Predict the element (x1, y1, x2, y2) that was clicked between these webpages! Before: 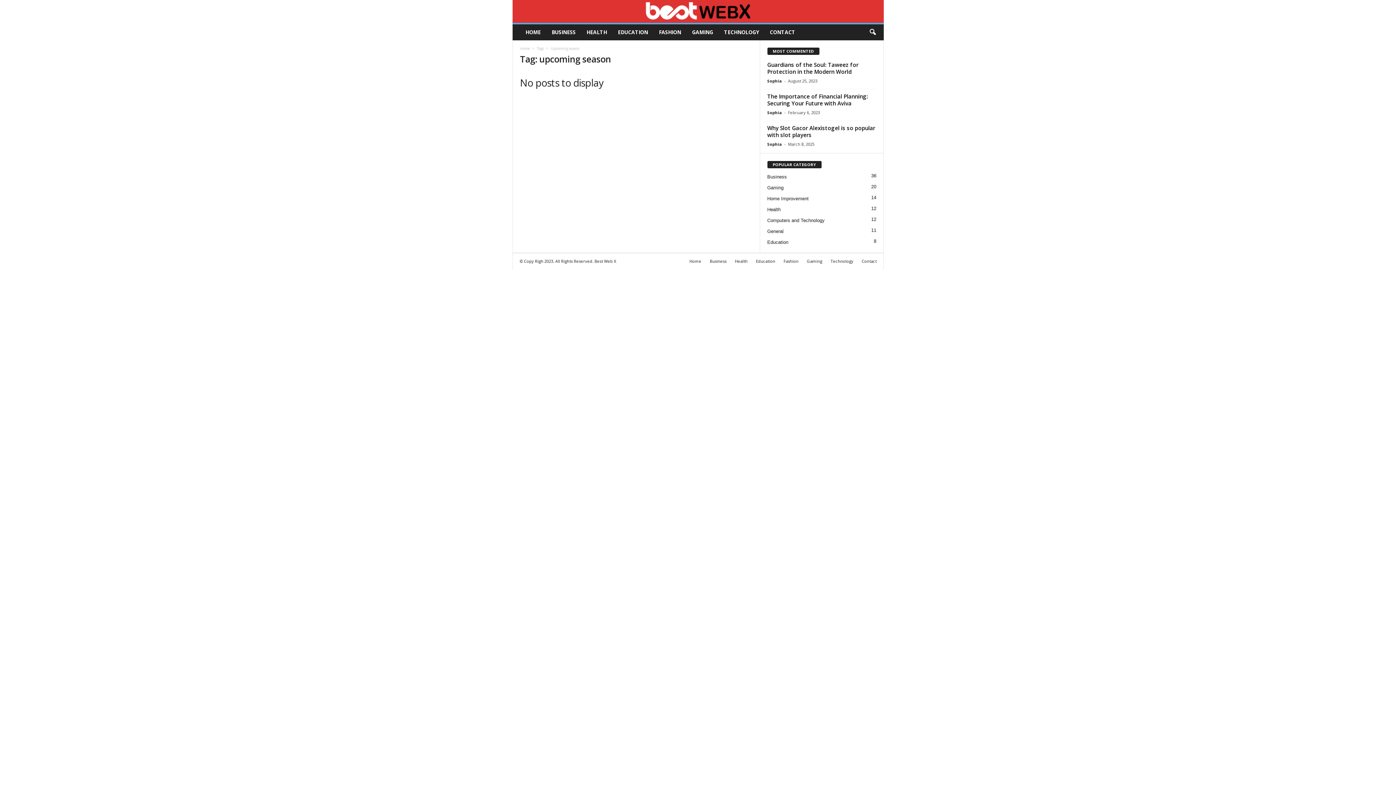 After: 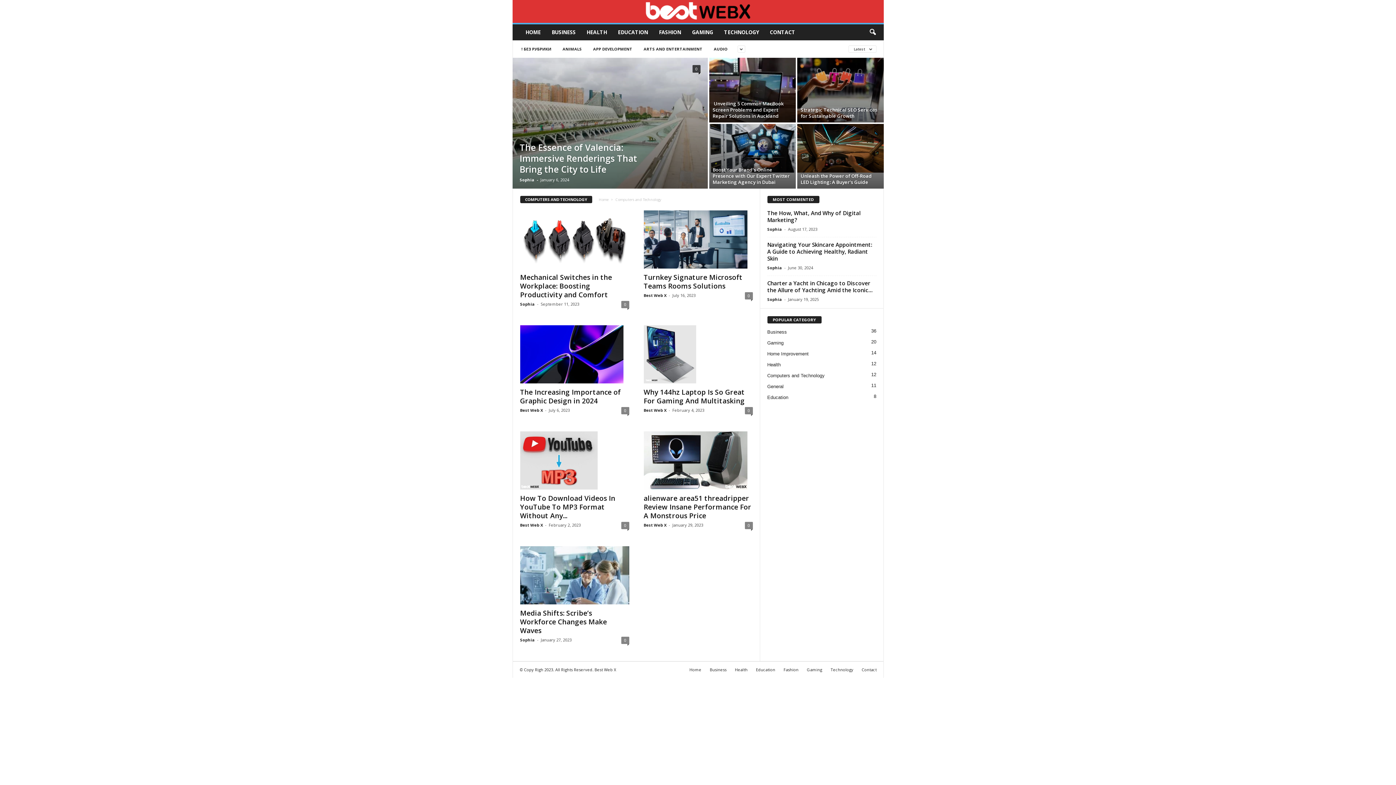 Action: label: Computers and Technology
12 bbox: (767, 217, 824, 223)